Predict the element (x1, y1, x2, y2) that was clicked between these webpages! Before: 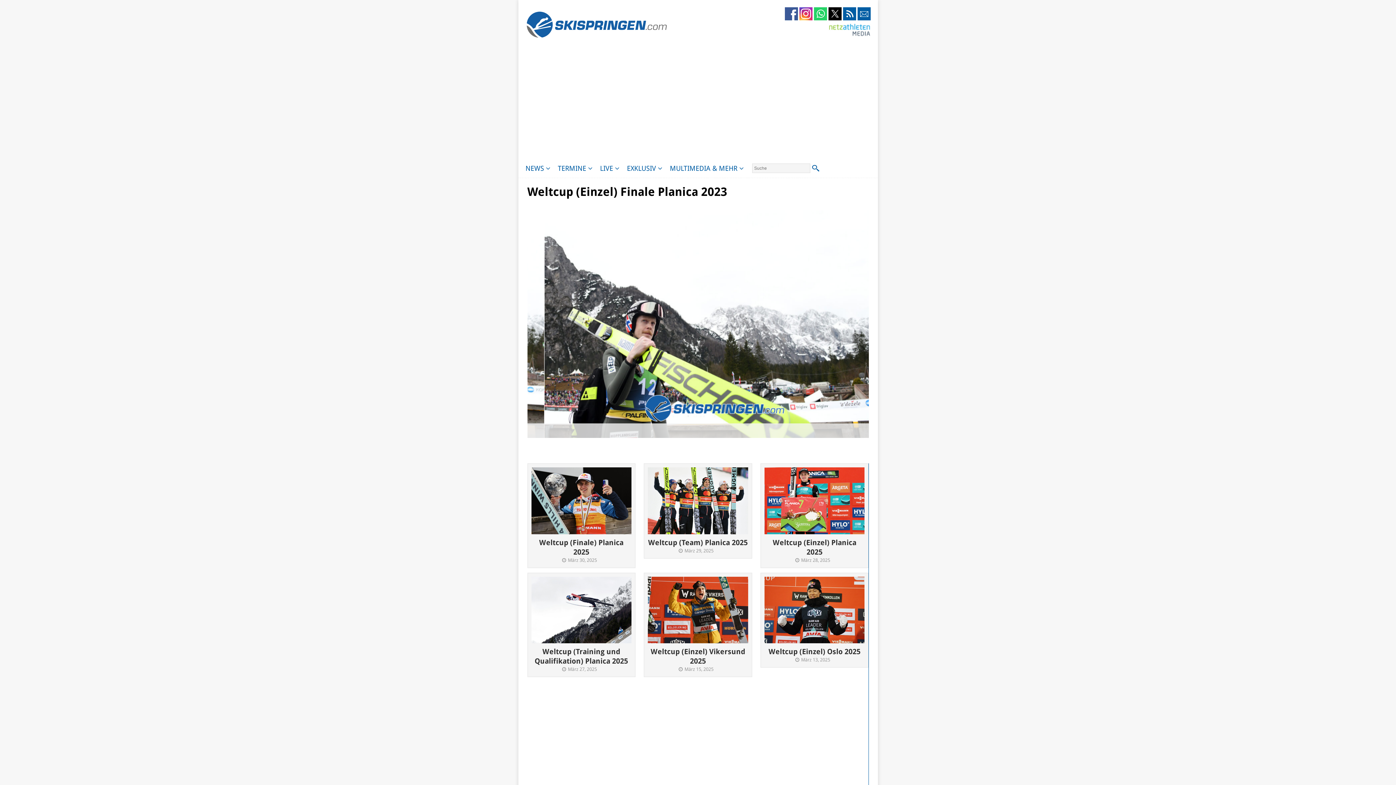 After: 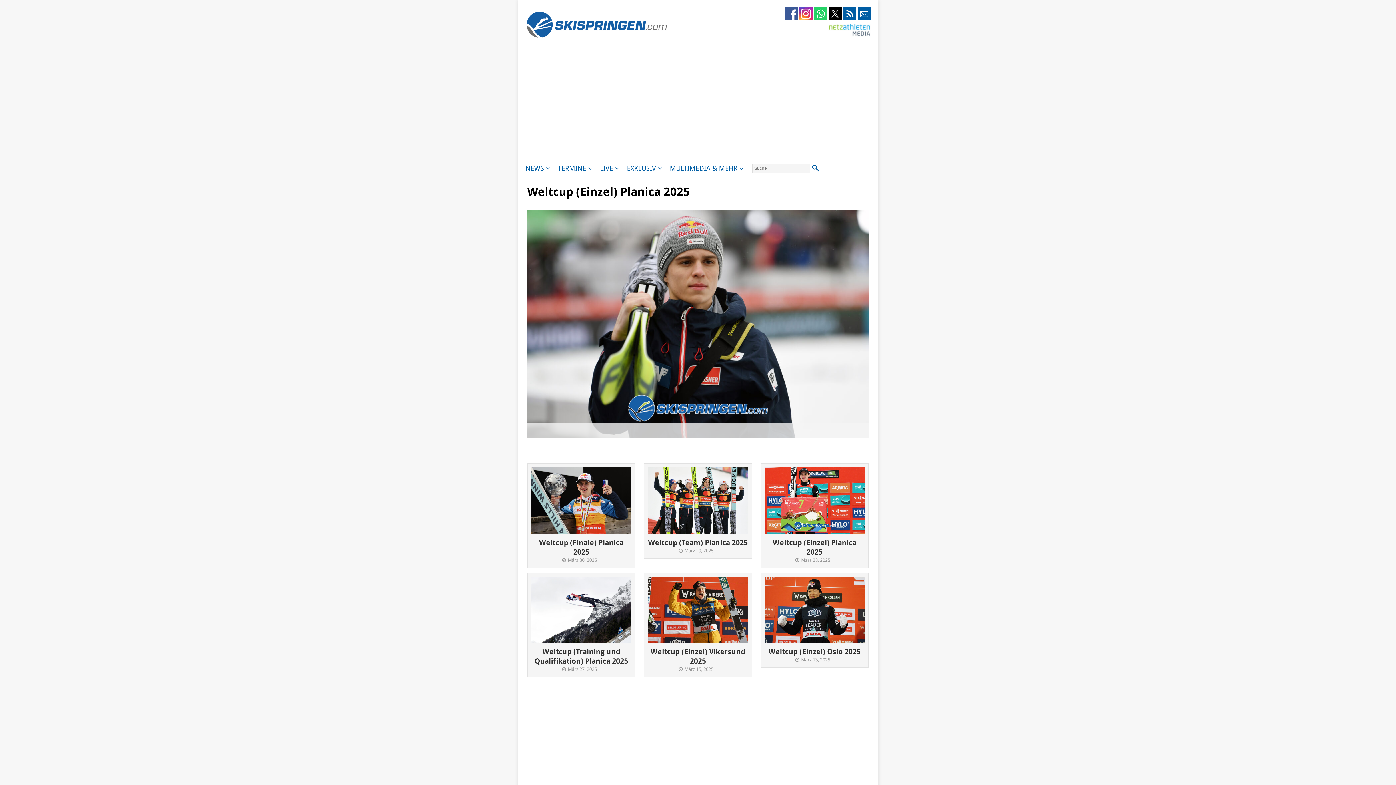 Action: bbox: (764, 527, 864, 533)